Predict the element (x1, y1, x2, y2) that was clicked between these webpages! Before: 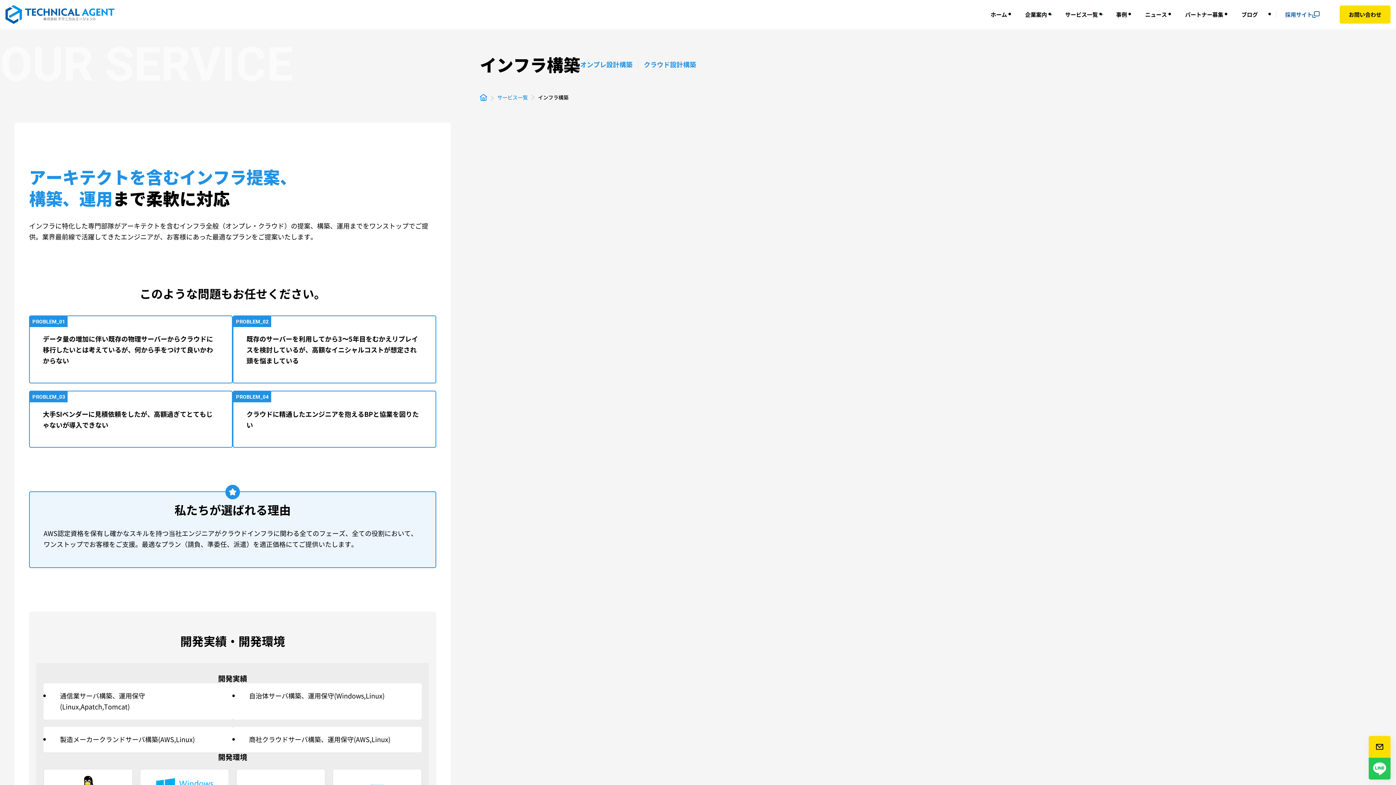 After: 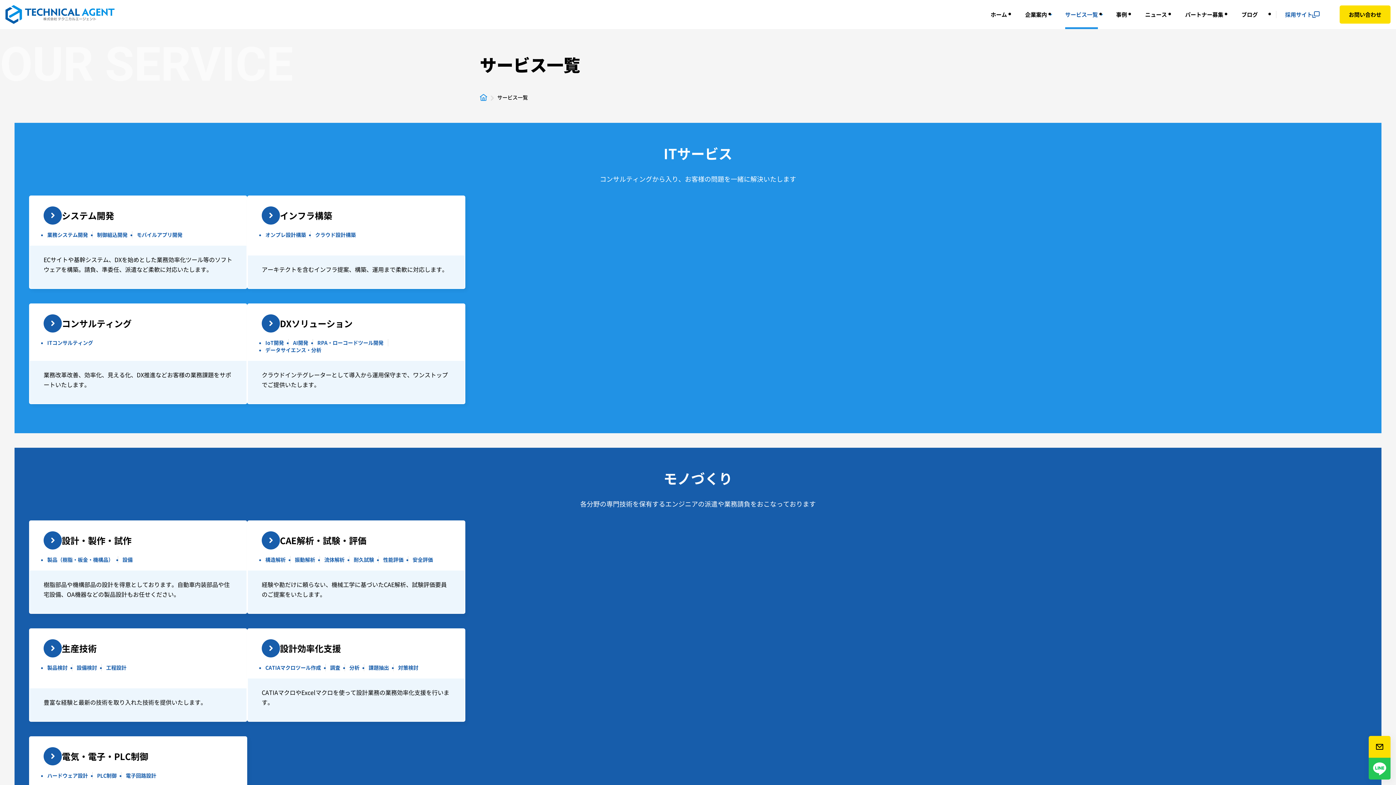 Action: bbox: (497, 93, 528, 101) label: サービス一覧